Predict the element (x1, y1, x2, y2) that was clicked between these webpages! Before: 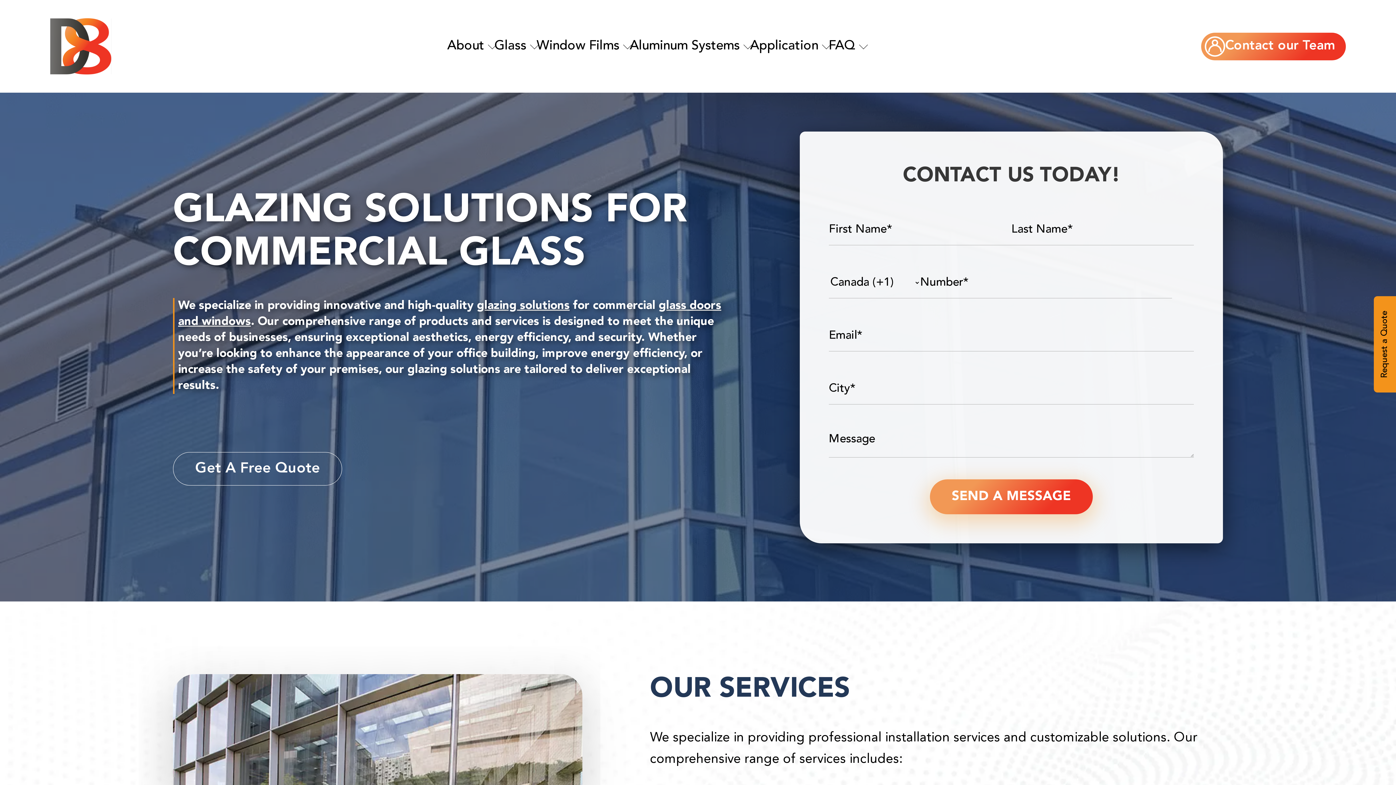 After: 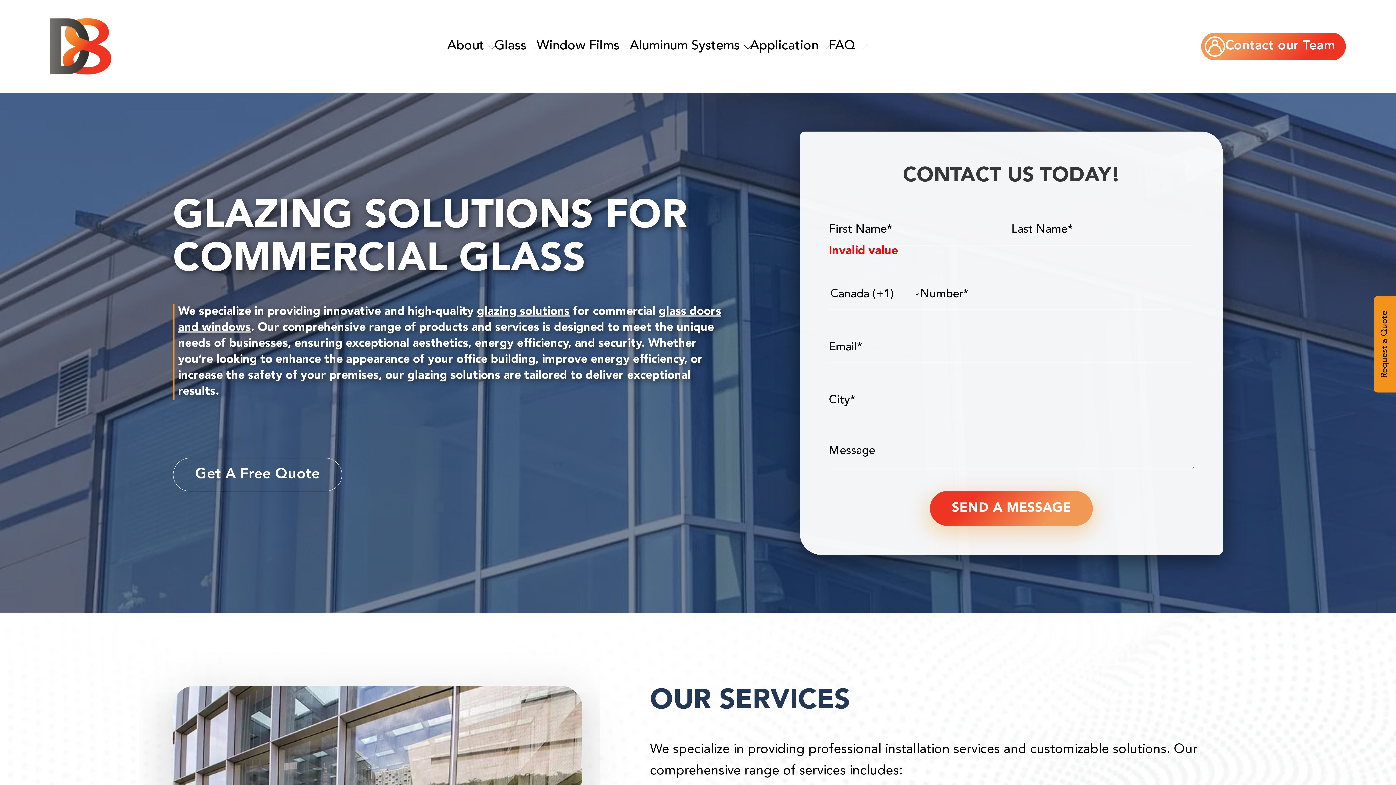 Action: bbox: (930, 479, 1093, 514) label: SEND A MESSAGE